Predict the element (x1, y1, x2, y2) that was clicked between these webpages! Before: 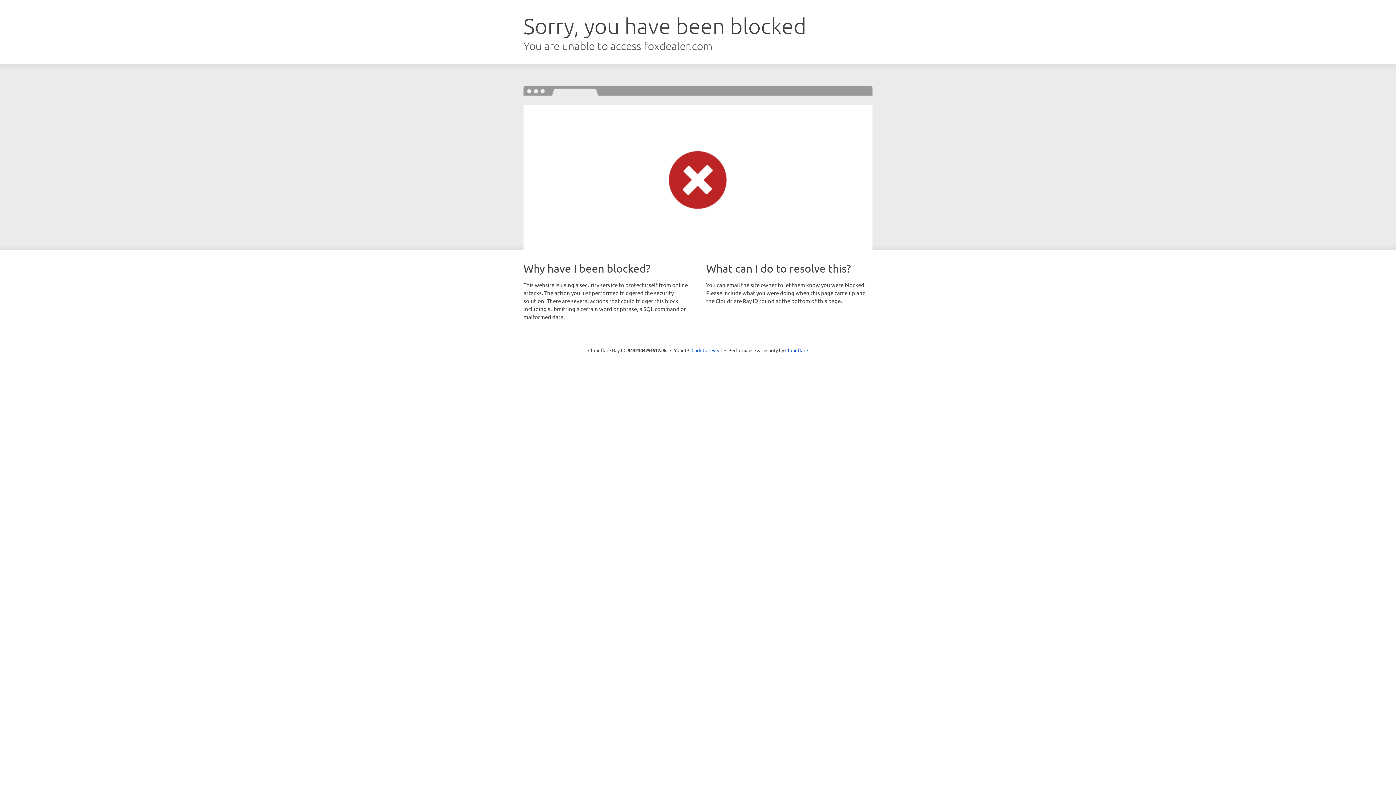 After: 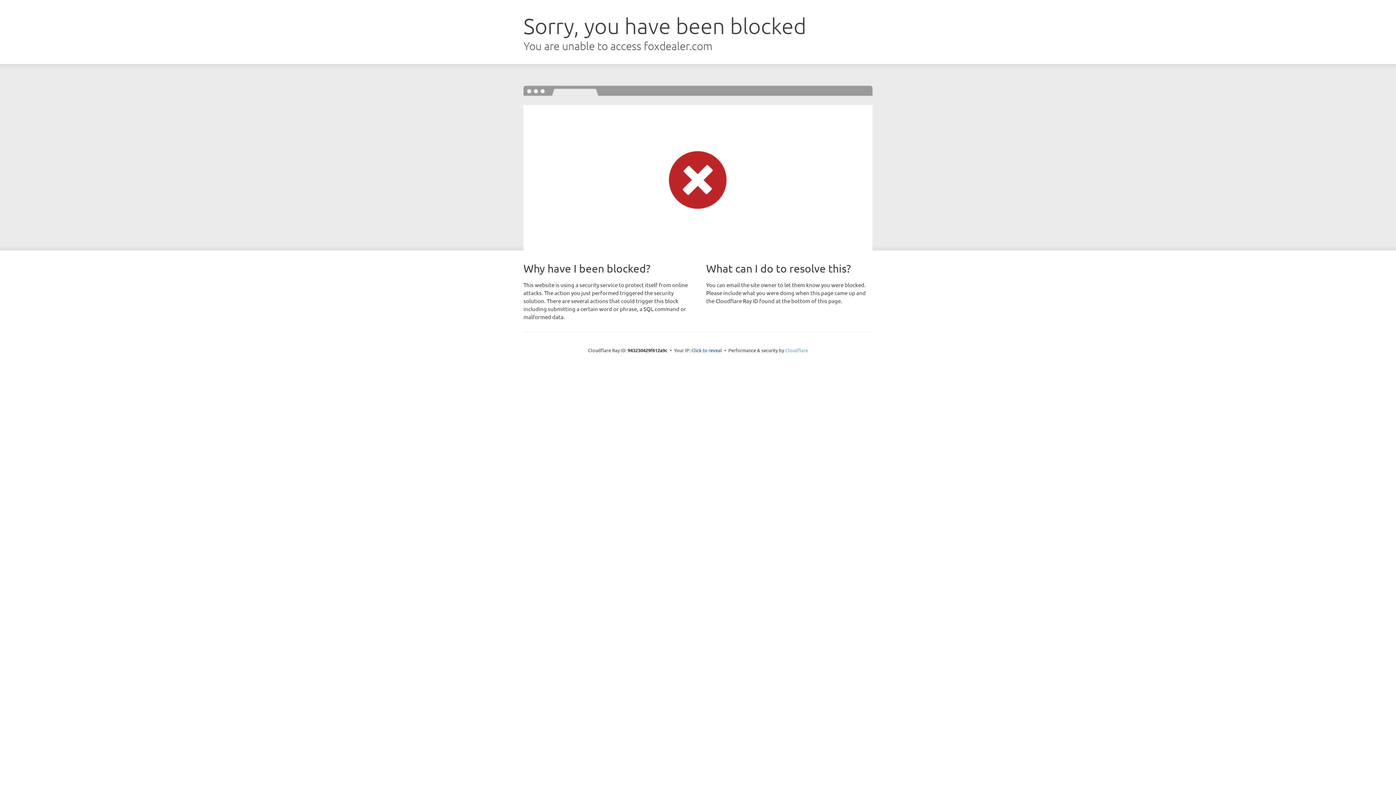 Action: label: Cloudflare bbox: (785, 347, 808, 353)